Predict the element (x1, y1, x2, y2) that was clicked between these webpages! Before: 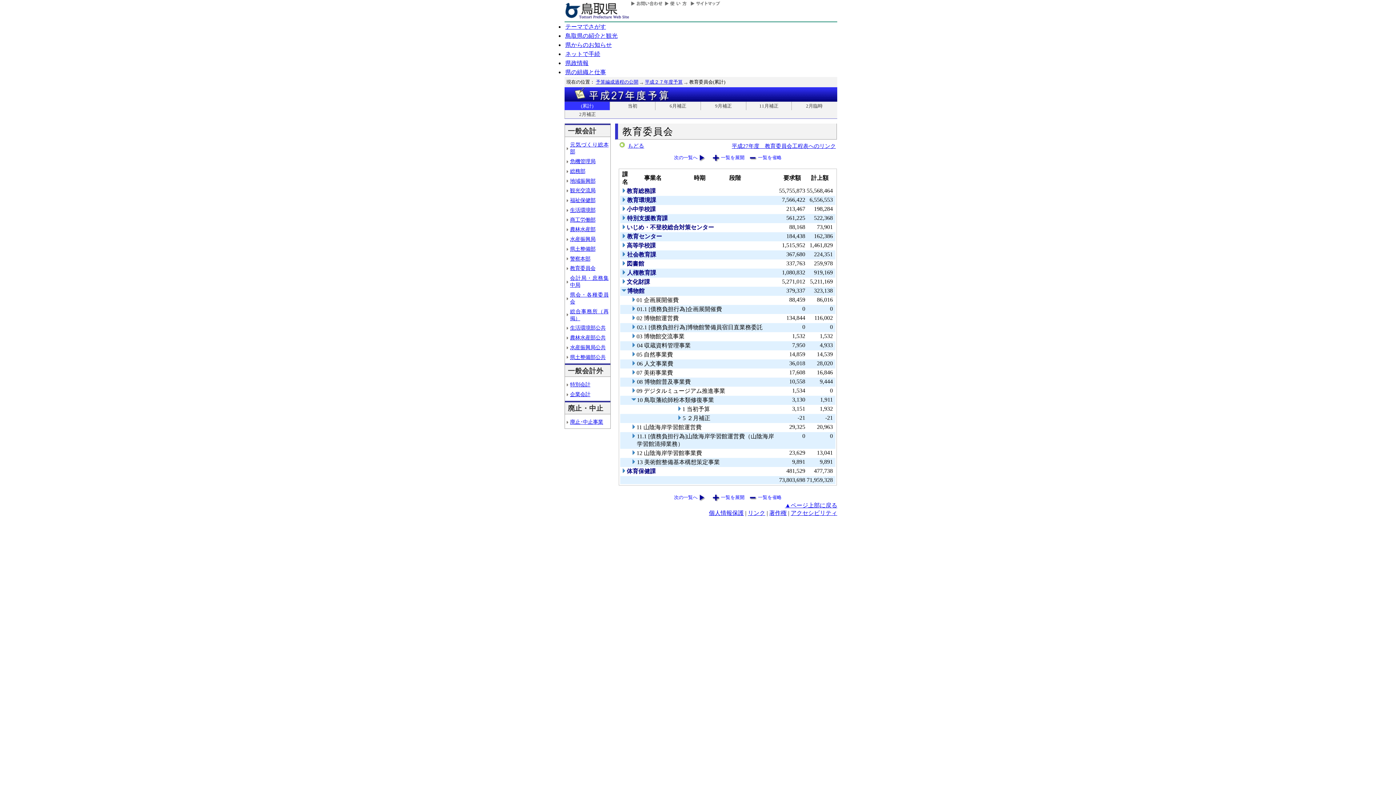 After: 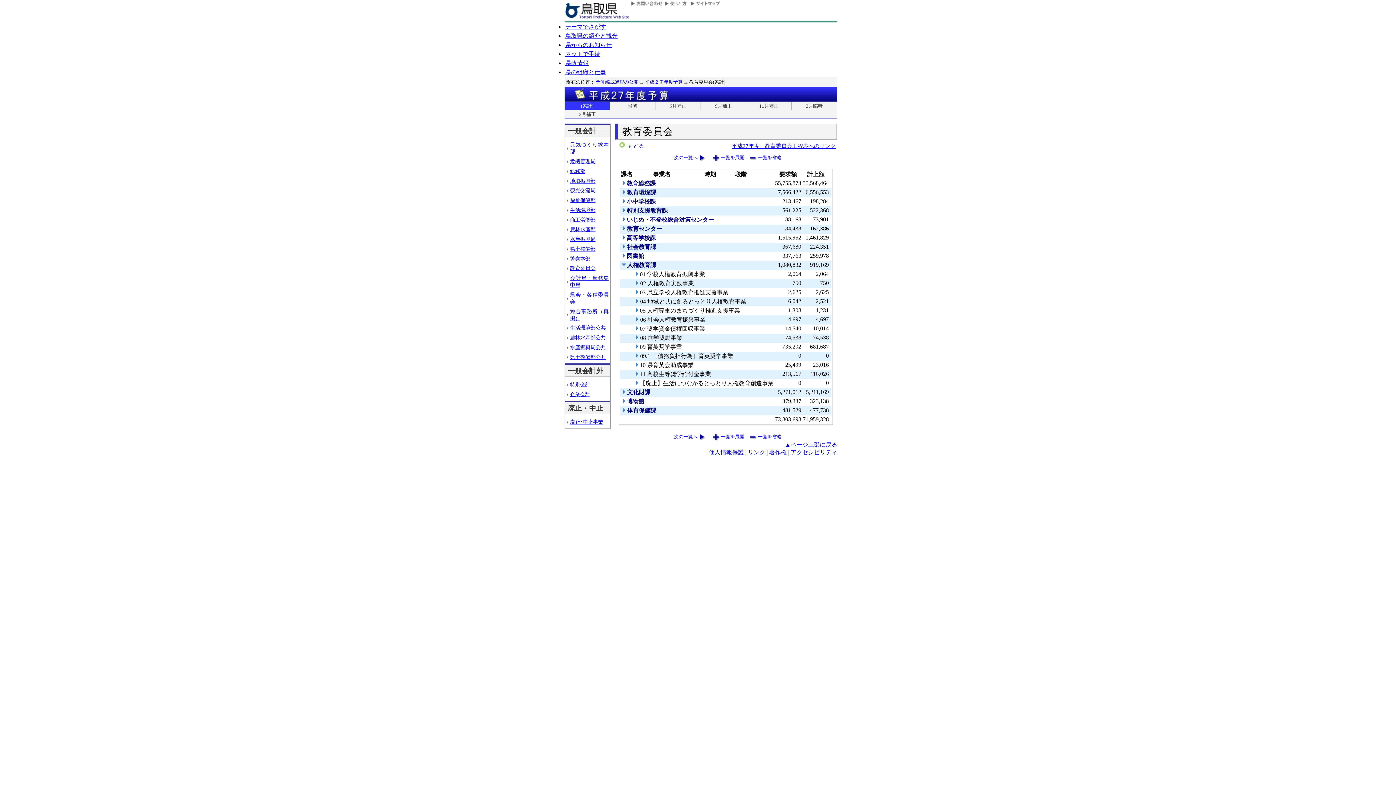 Action: bbox: (621, 270, 626, 276)